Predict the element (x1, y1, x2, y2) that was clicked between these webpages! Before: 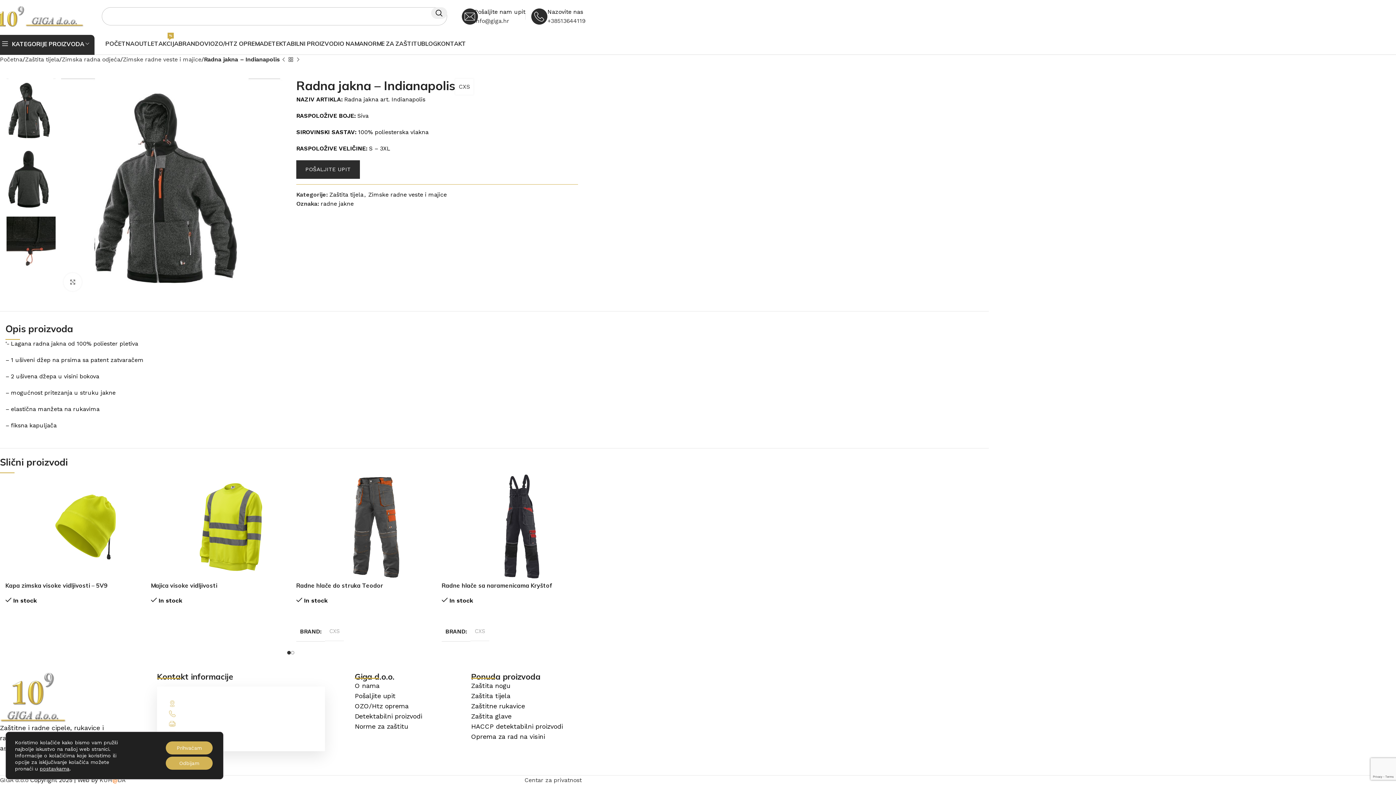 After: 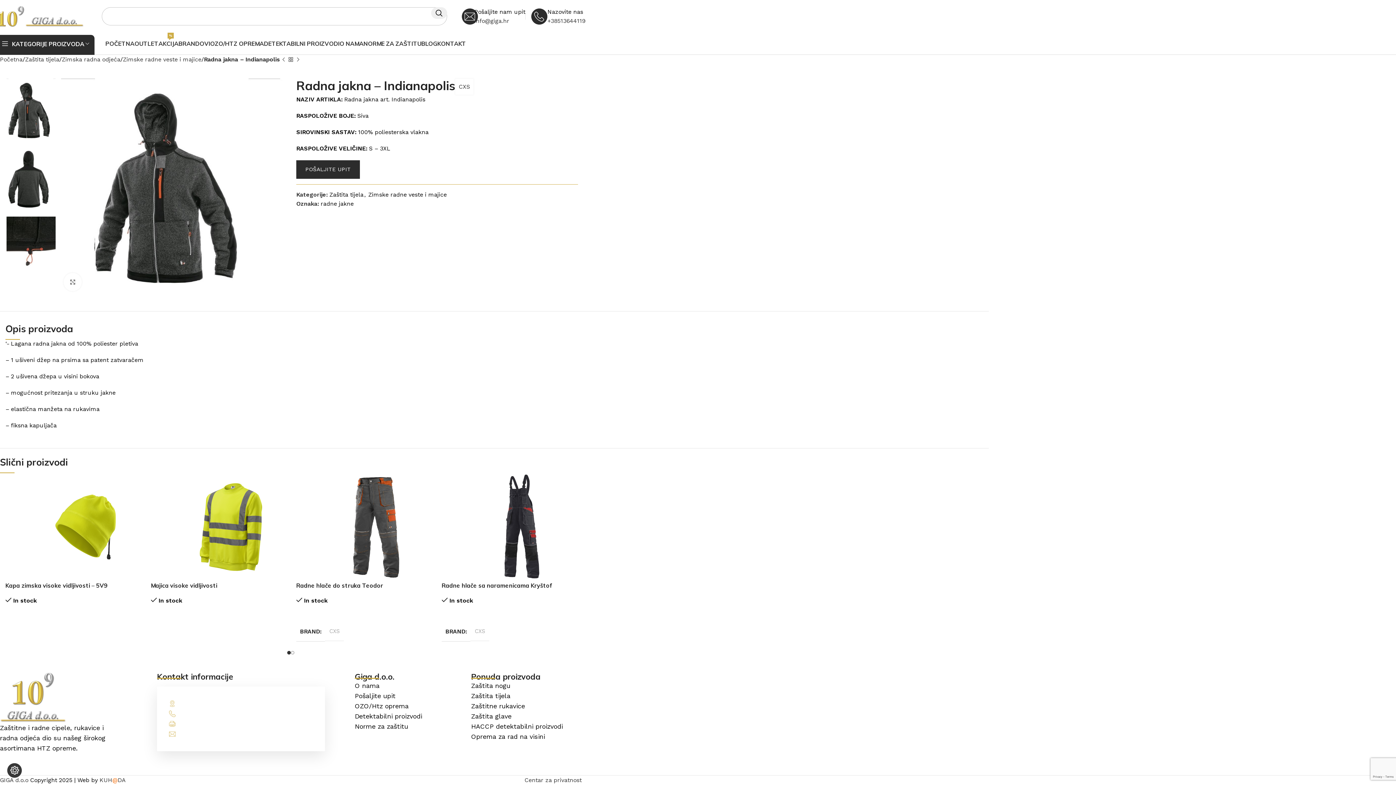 Action: bbox: (165, 741, 212, 754) label: Prihvaćam